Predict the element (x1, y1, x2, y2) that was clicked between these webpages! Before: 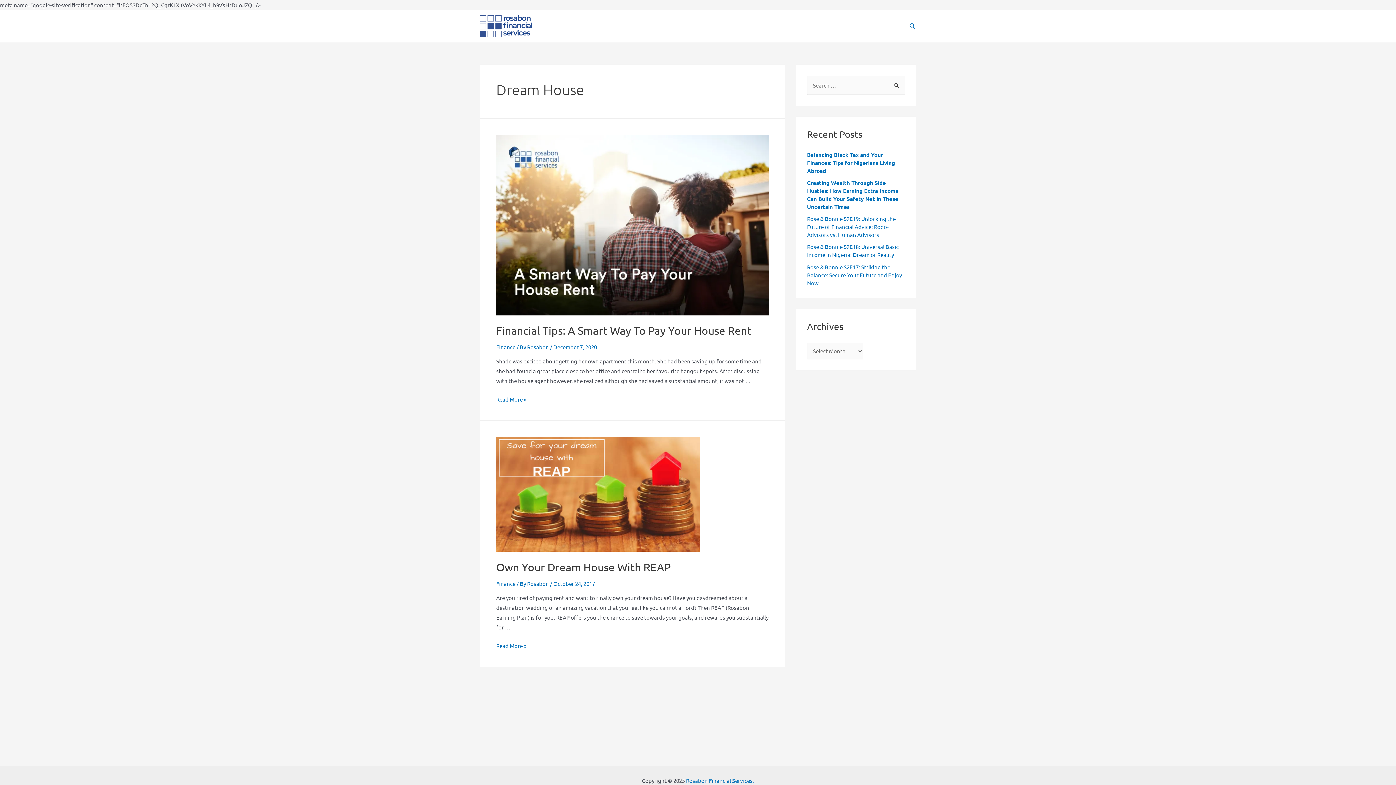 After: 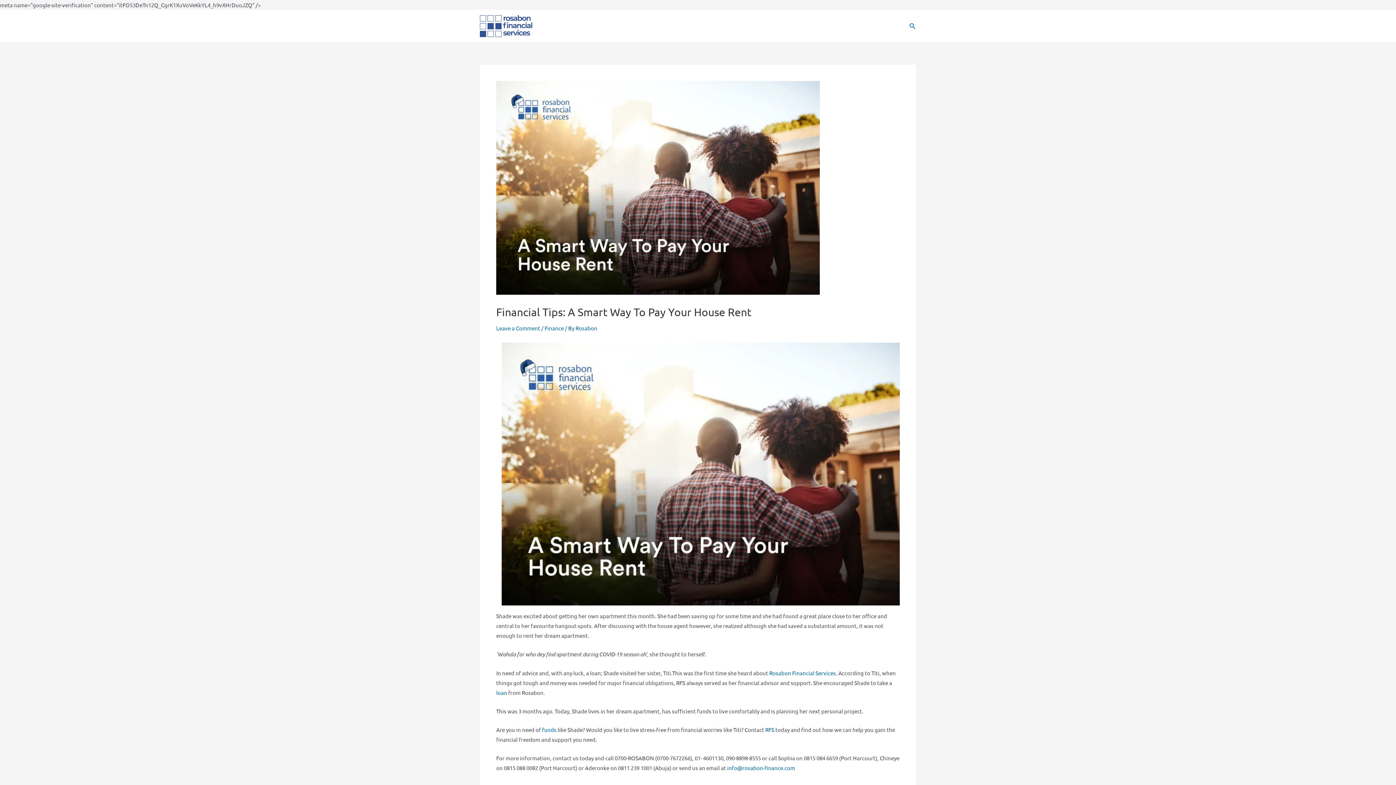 Action: bbox: (496, 220, 769, 227)